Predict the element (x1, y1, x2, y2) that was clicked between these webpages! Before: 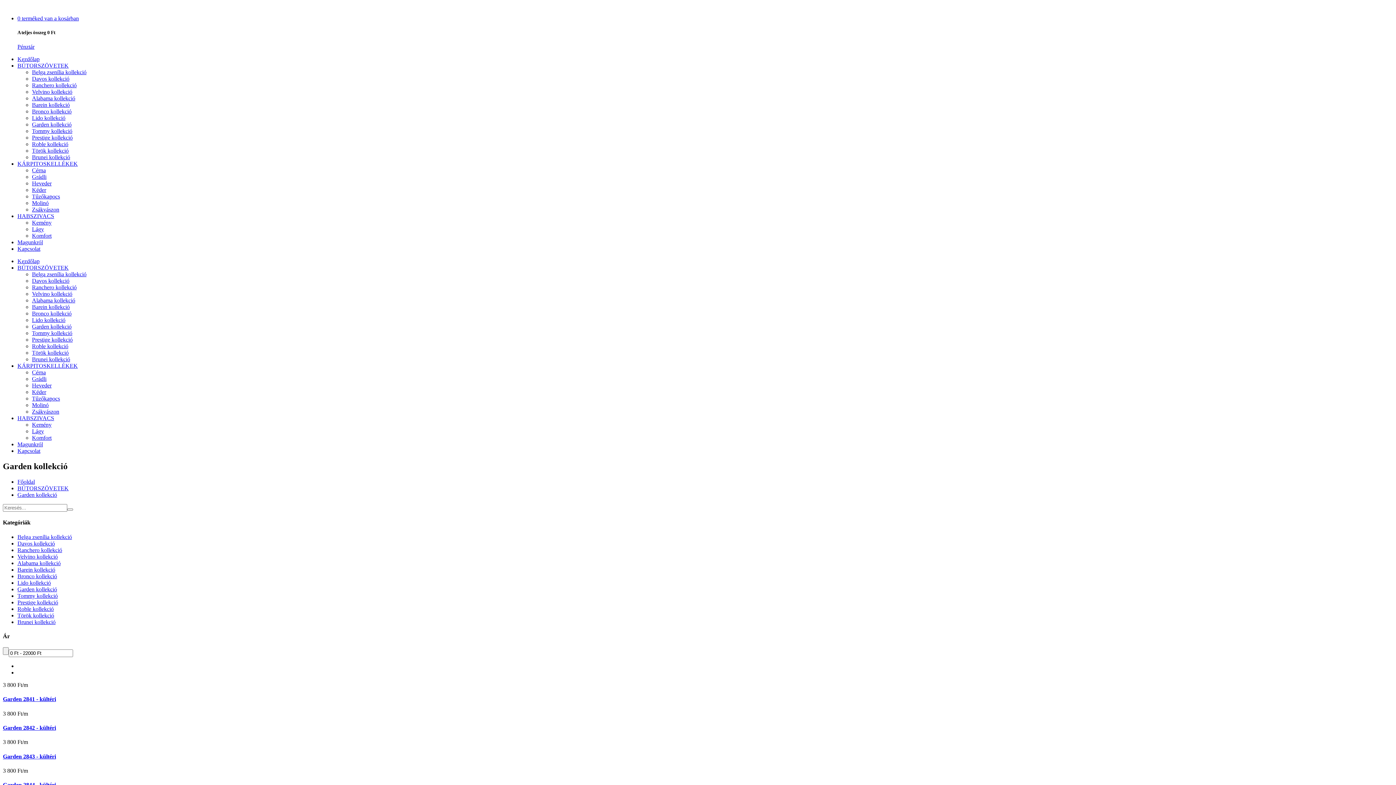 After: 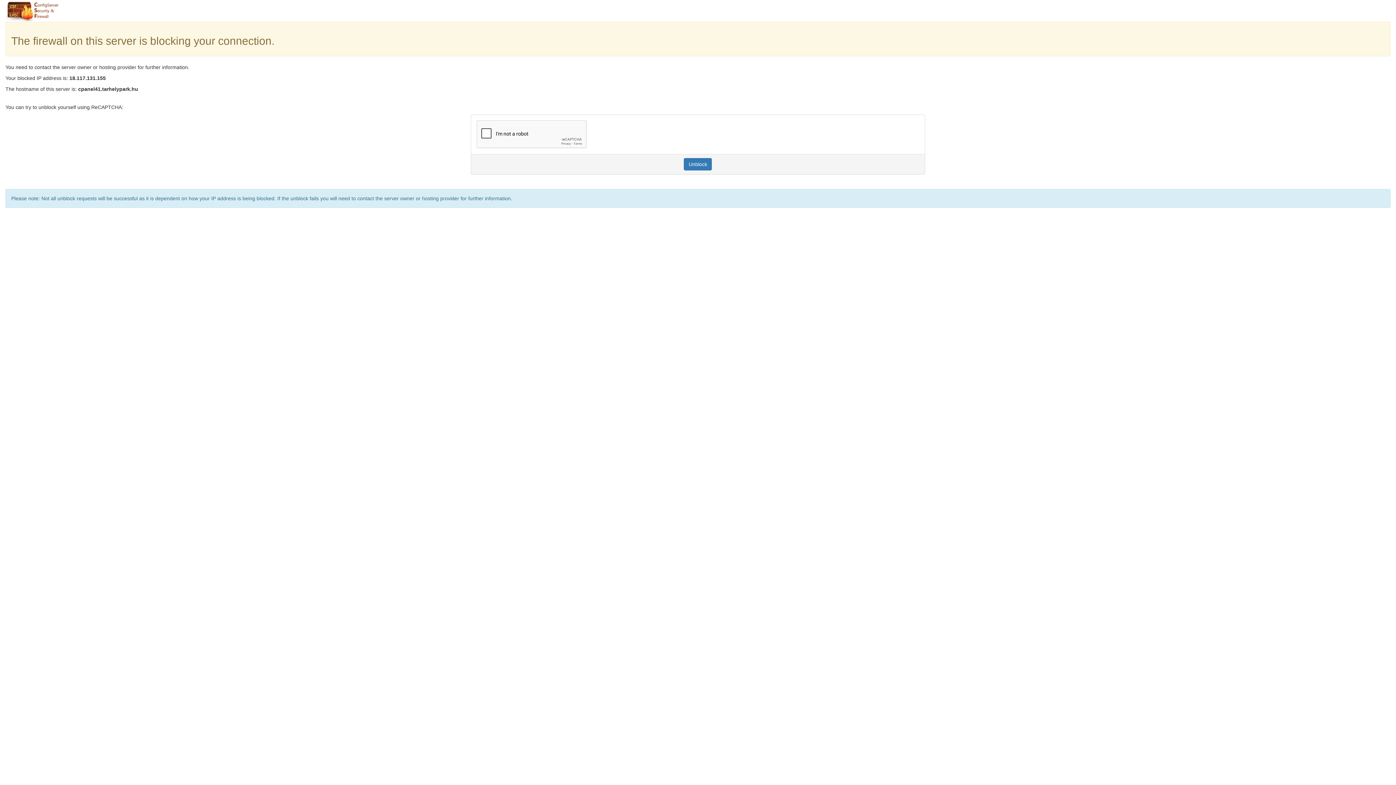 Action: bbox: (17, 160, 77, 167) label: KÁRPITOSKELLÉKEK